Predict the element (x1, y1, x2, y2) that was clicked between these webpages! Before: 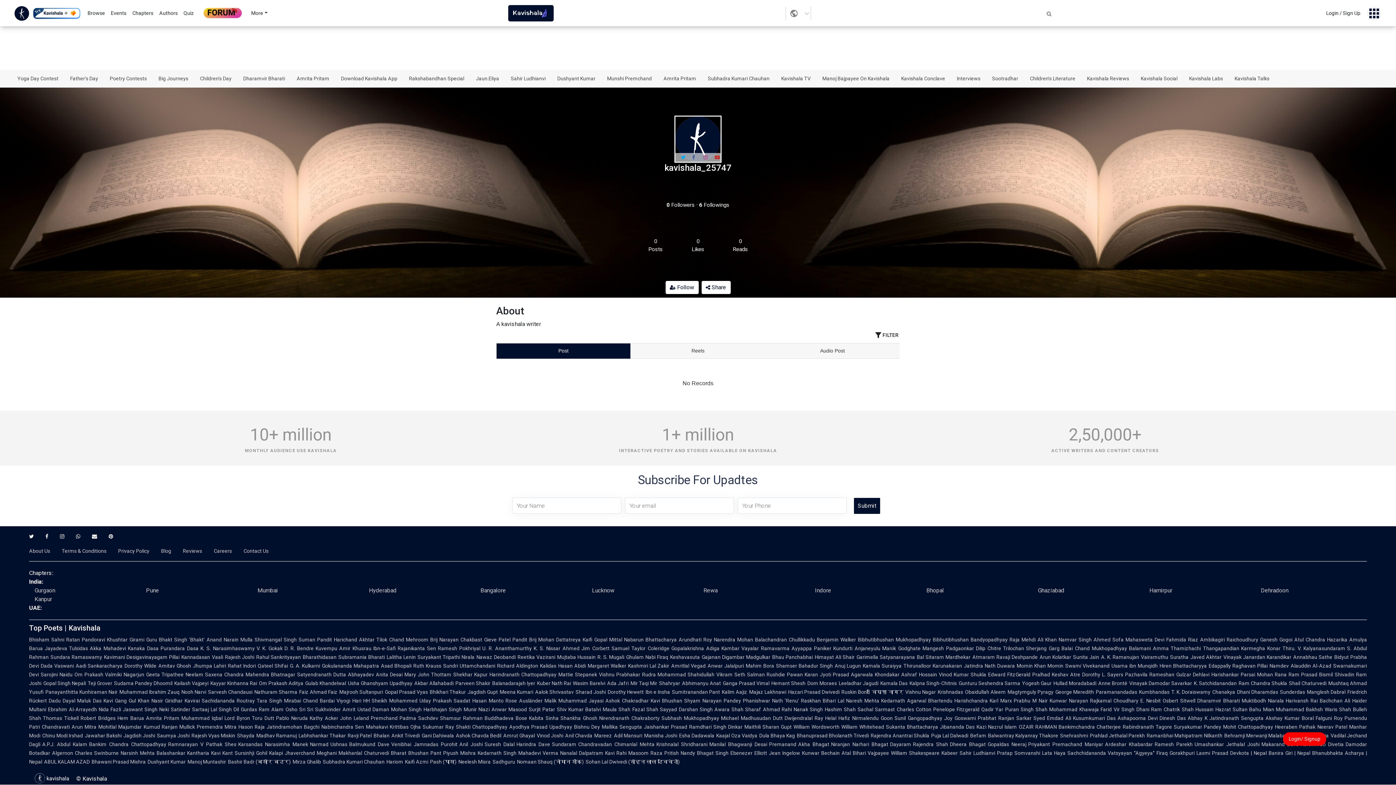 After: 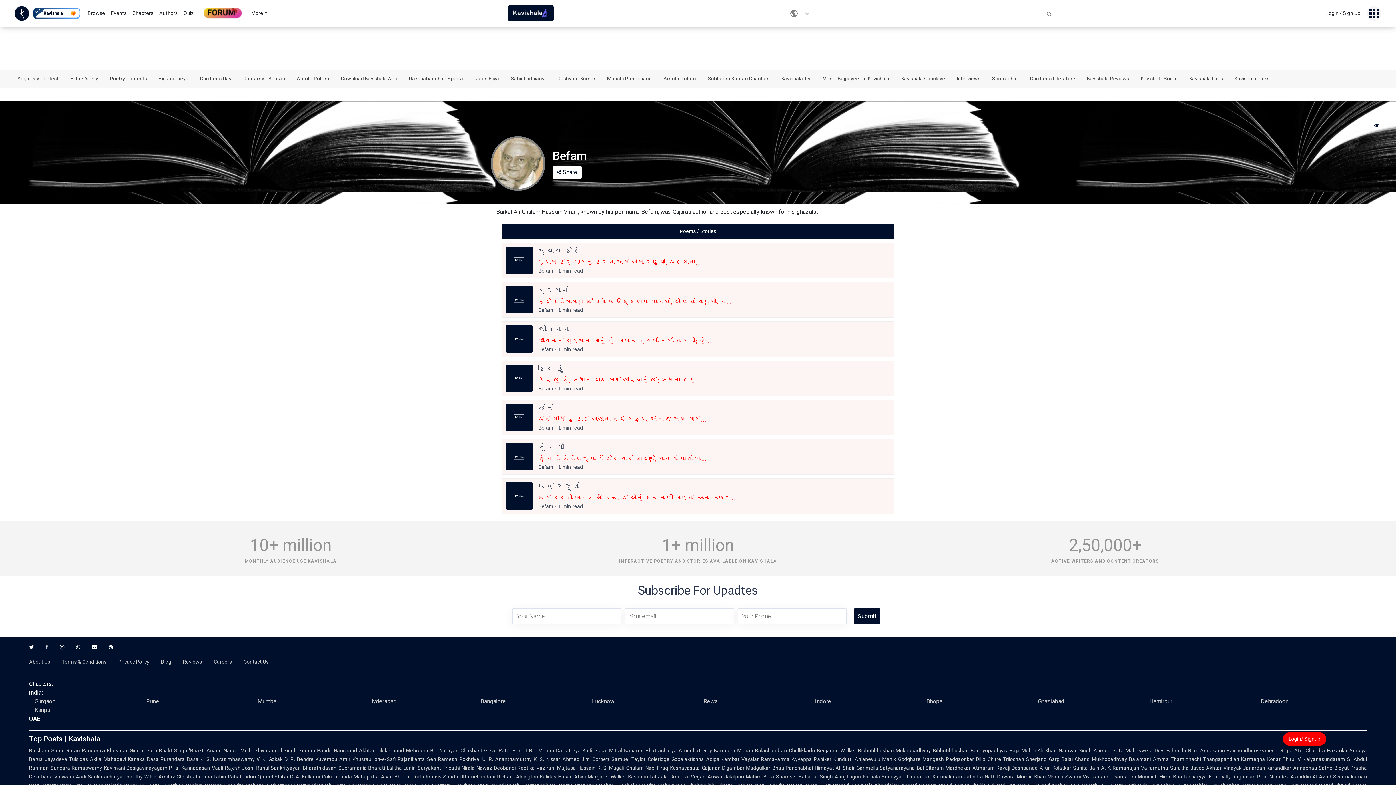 Action: bbox: (931, 733, 968, 739) label: Puja Lal Dalwadi